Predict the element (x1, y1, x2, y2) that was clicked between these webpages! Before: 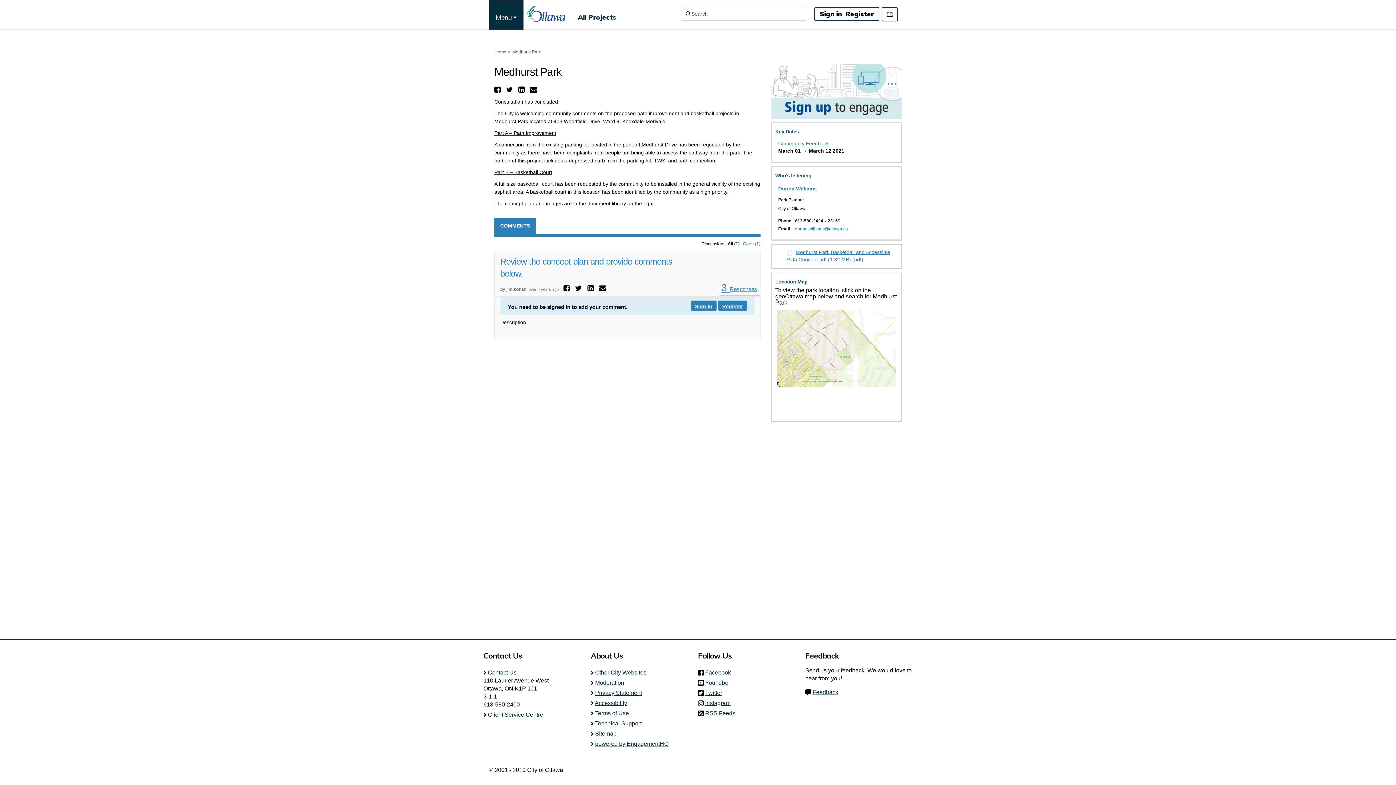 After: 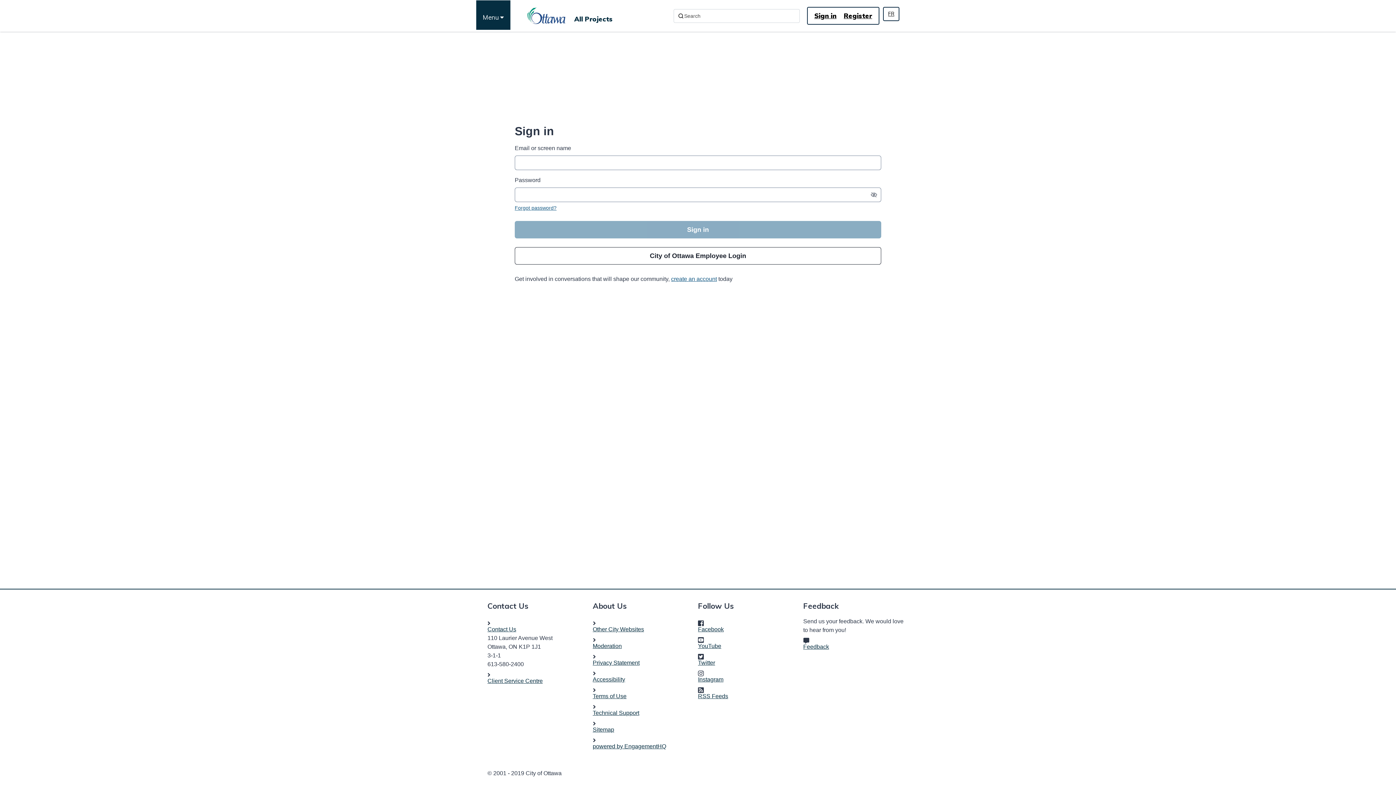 Action: label: Sign In bbox: (691, 300, 716, 311)